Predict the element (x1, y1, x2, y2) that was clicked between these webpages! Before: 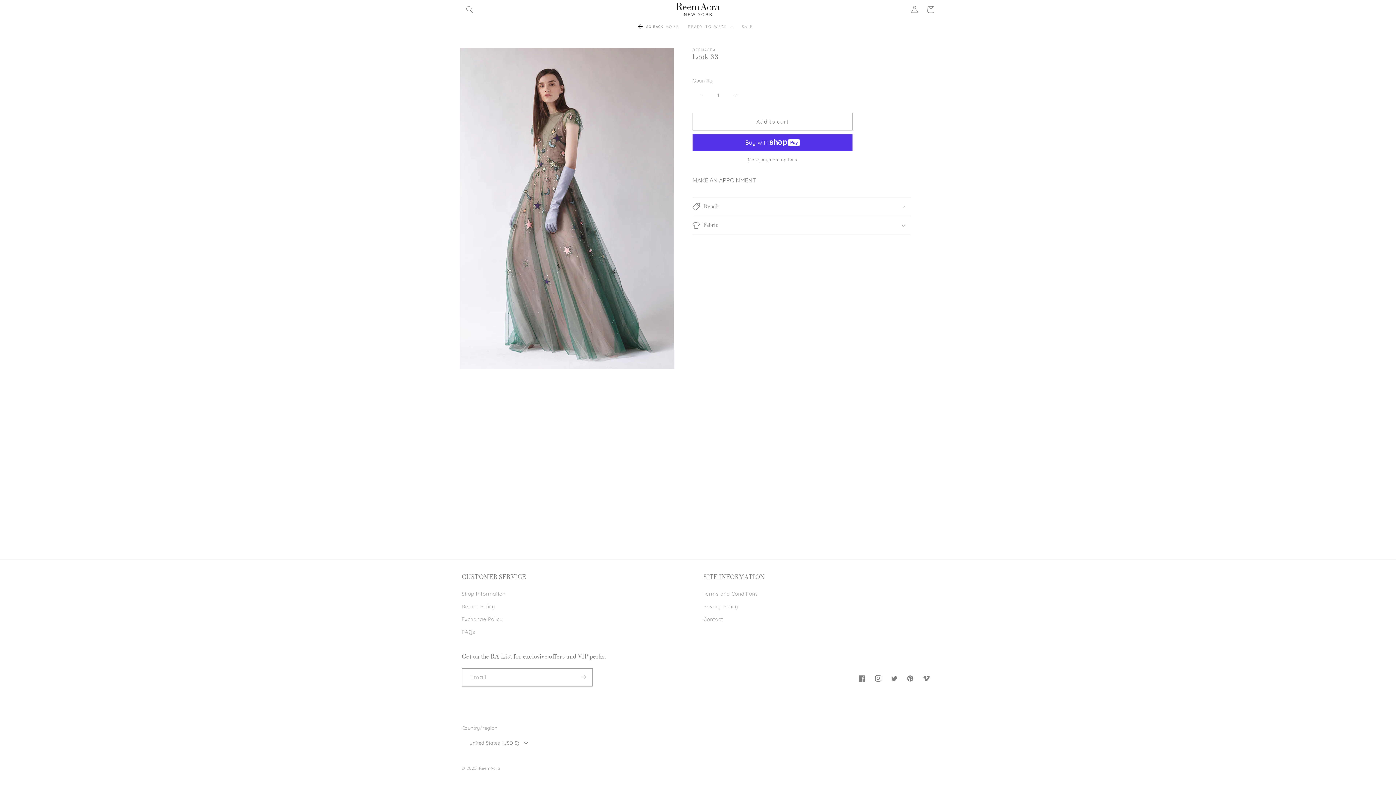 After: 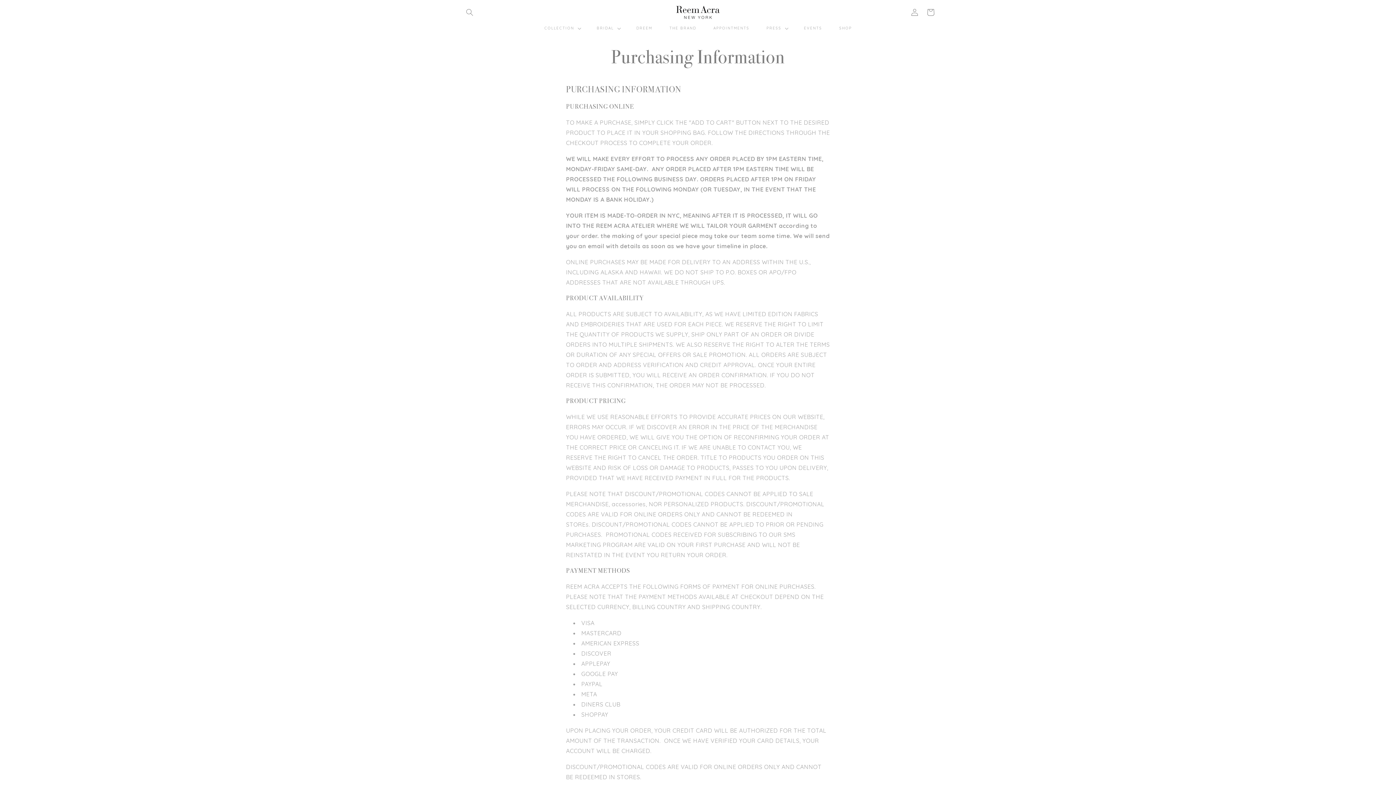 Action: label: Shop Information bbox: (461, 589, 505, 600)